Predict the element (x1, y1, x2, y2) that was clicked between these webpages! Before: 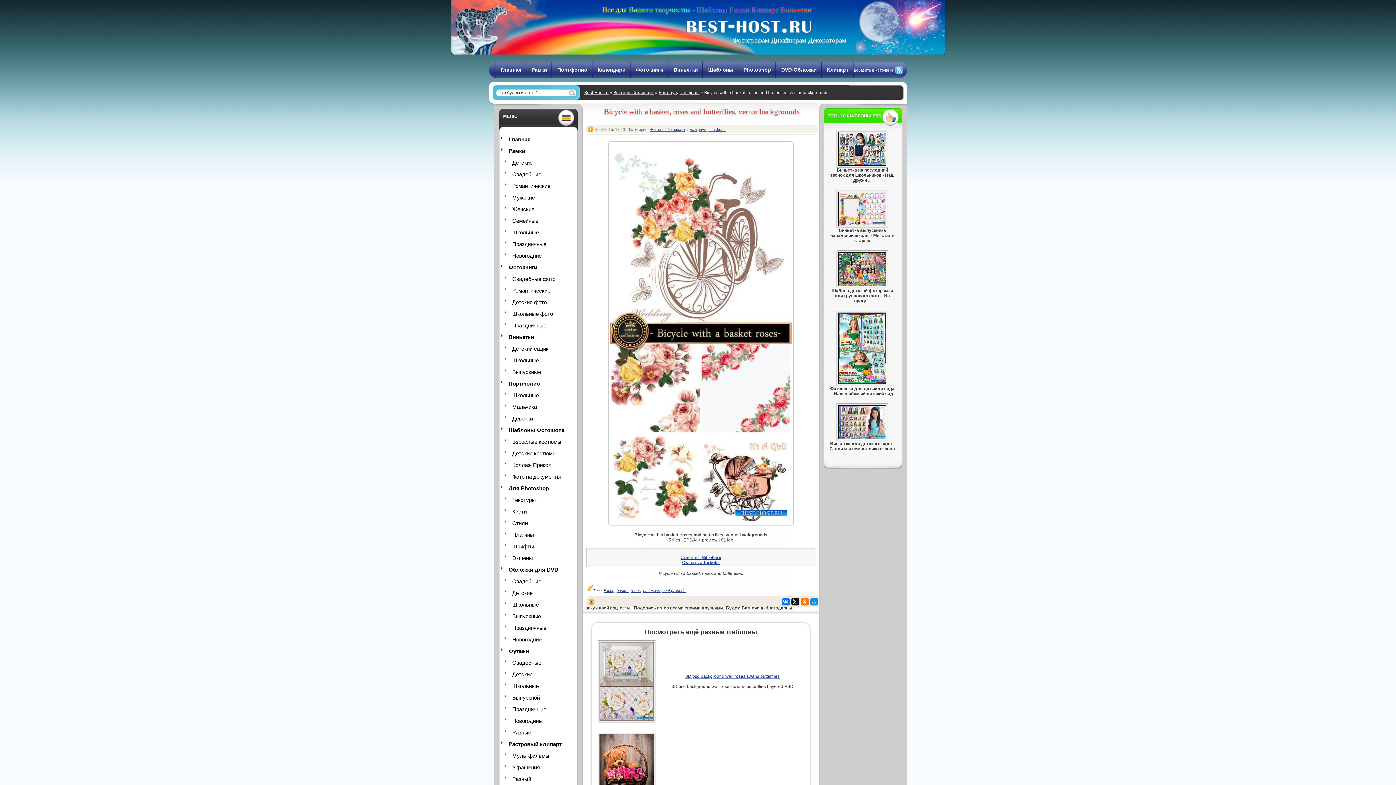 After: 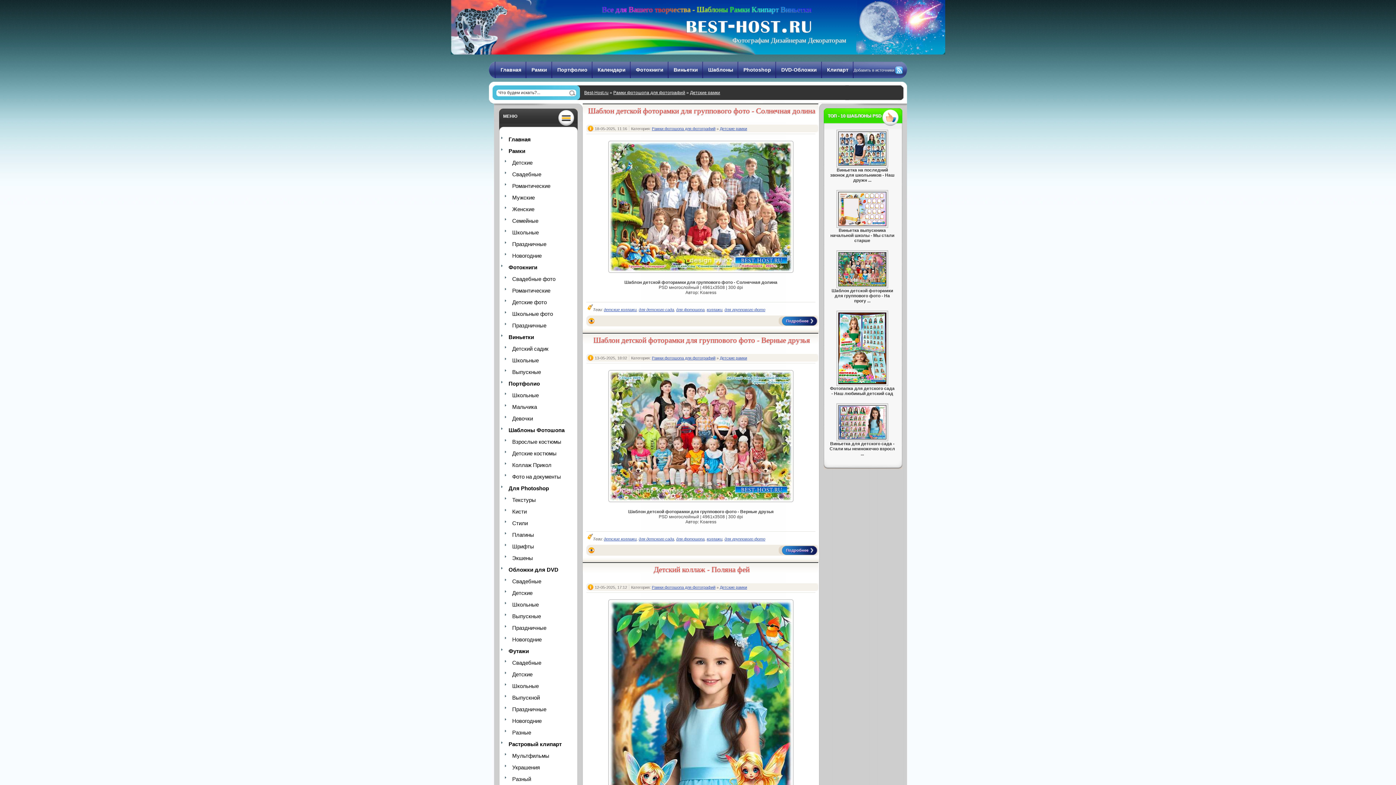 Action: label: Детские bbox: (505, 157, 569, 167)